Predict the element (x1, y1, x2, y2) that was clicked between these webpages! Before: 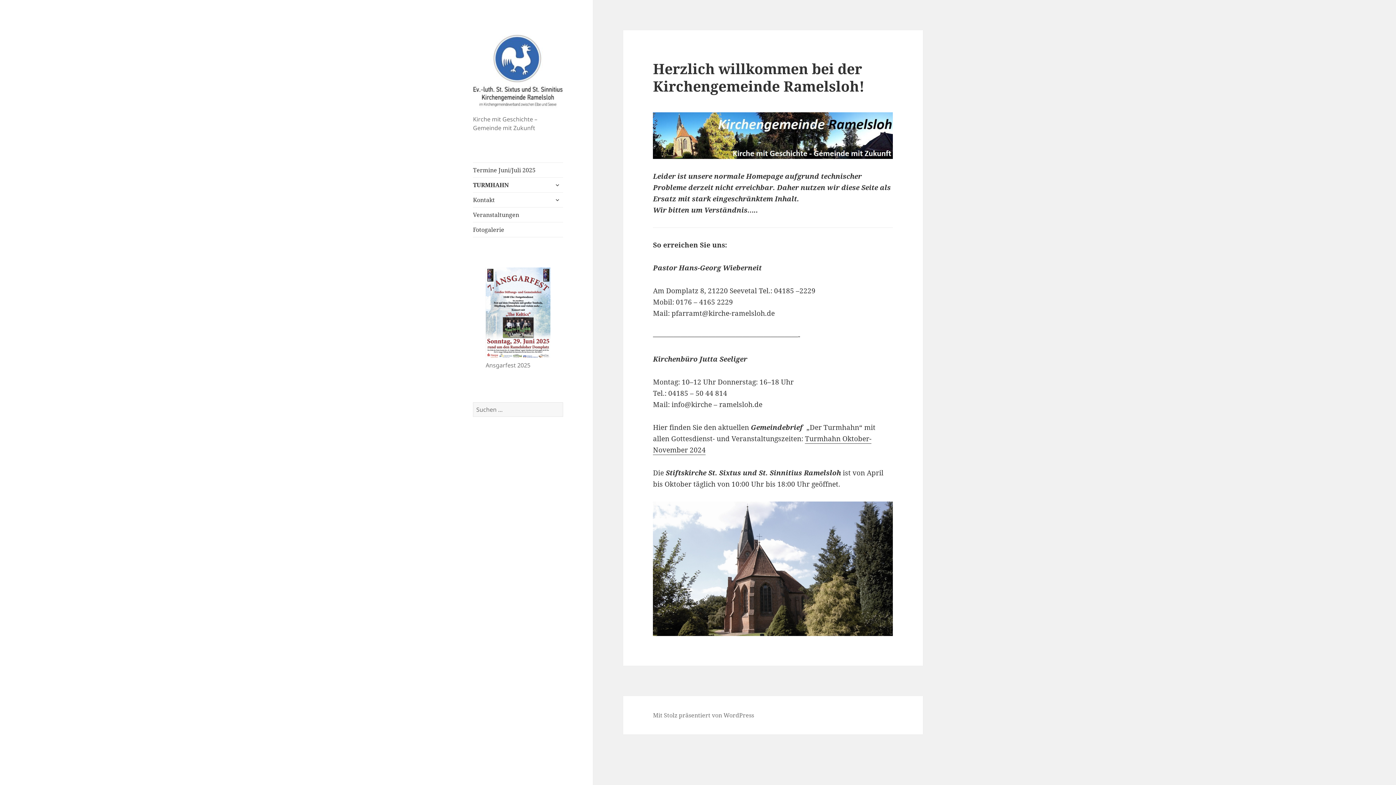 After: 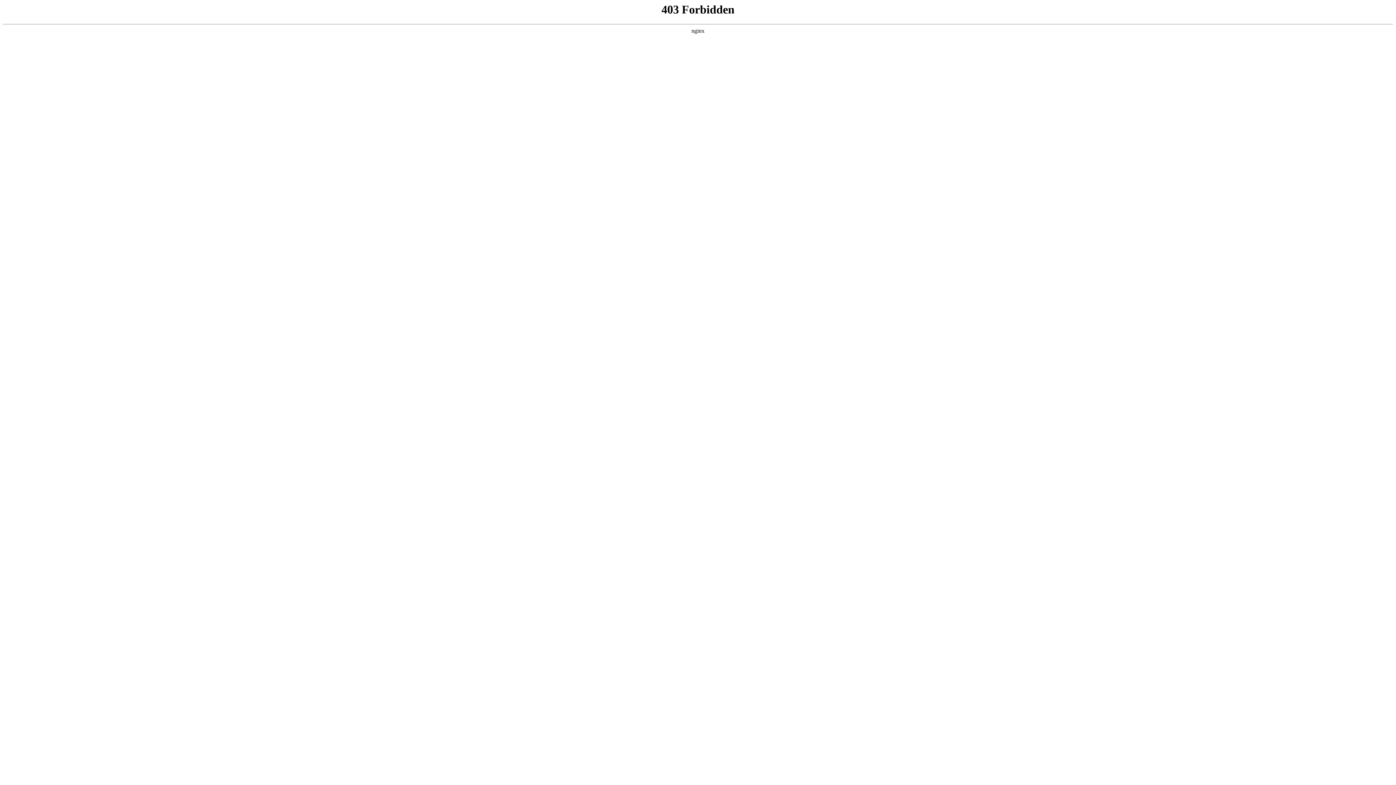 Action: label: Mit Stolz präsentiert von WordPress bbox: (653, 711, 754, 720)